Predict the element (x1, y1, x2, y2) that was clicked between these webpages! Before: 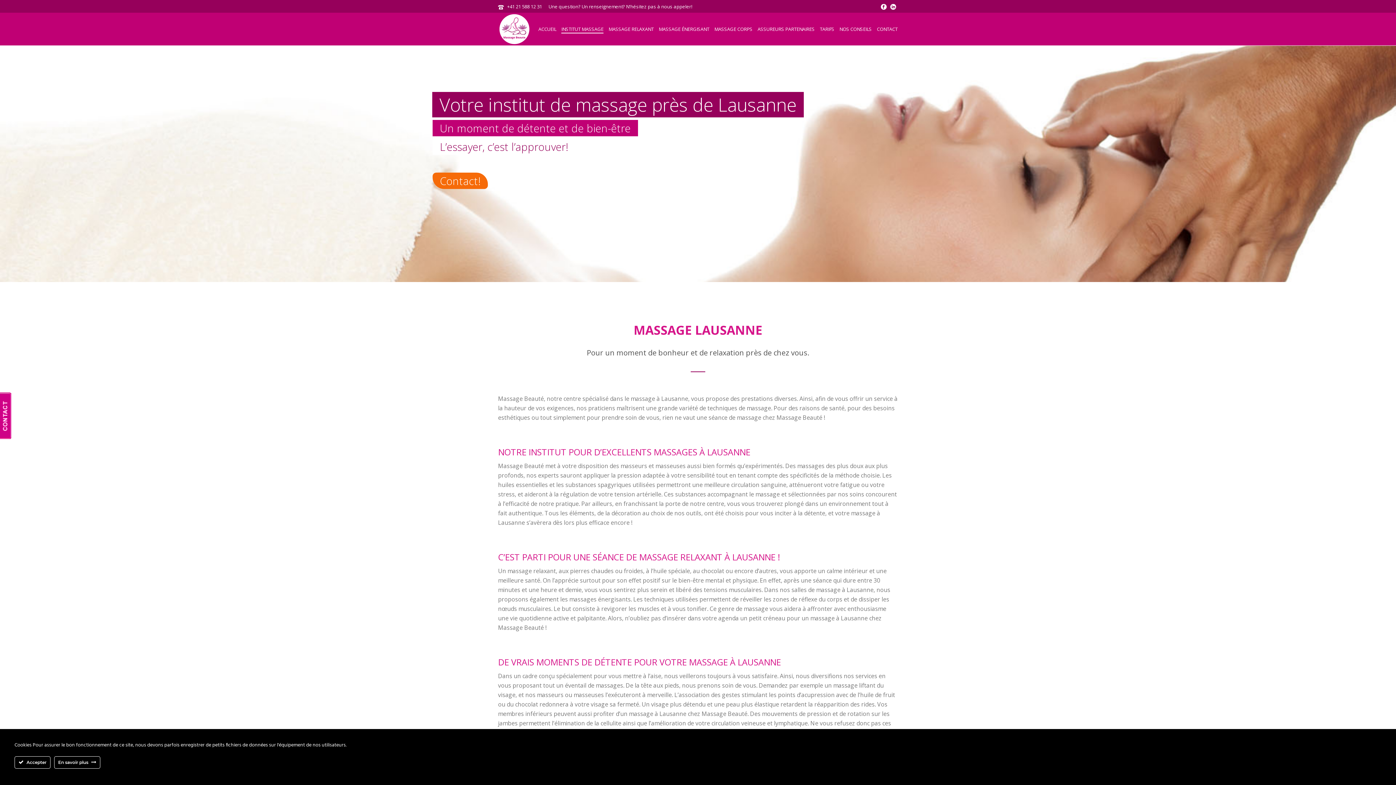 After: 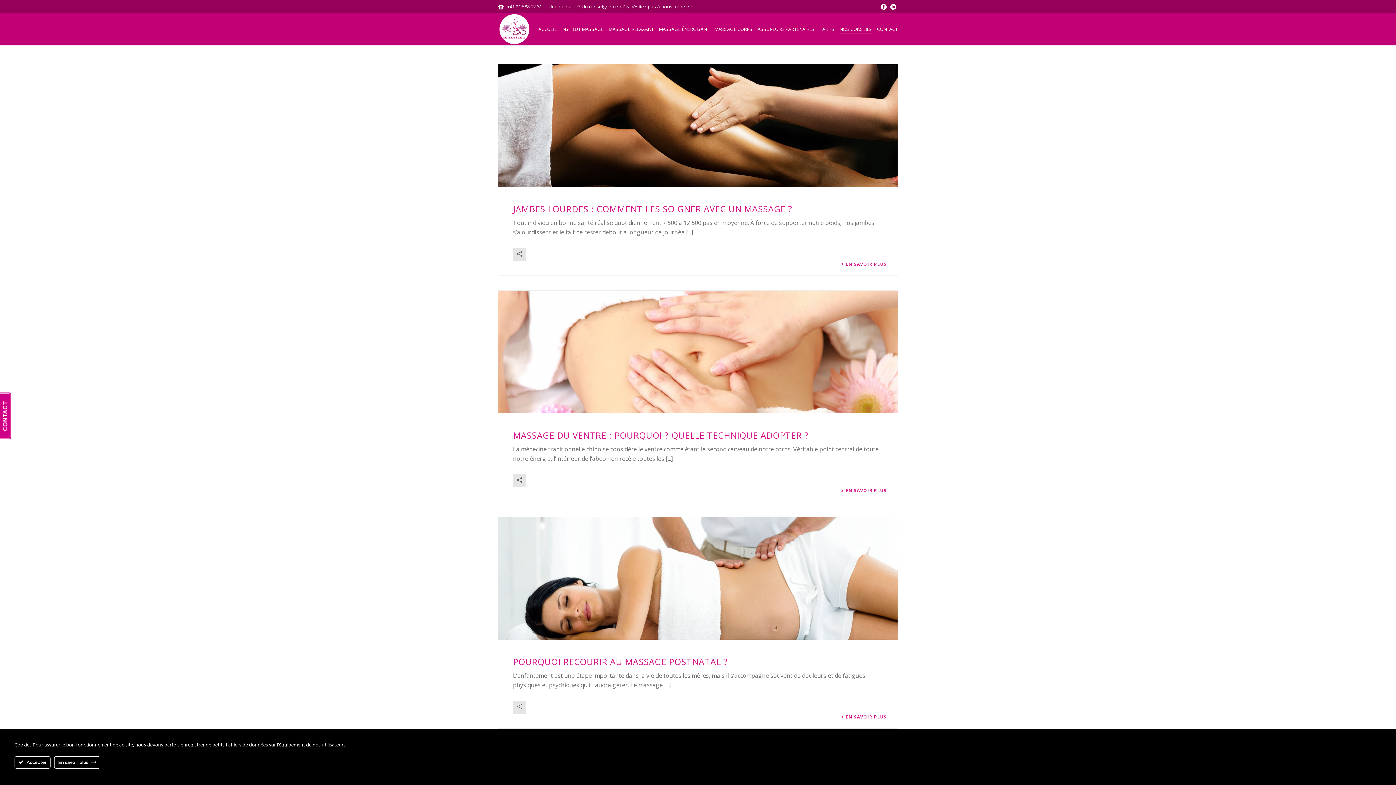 Action: bbox: (837, 25, 874, 33) label: NOS CONSEILS